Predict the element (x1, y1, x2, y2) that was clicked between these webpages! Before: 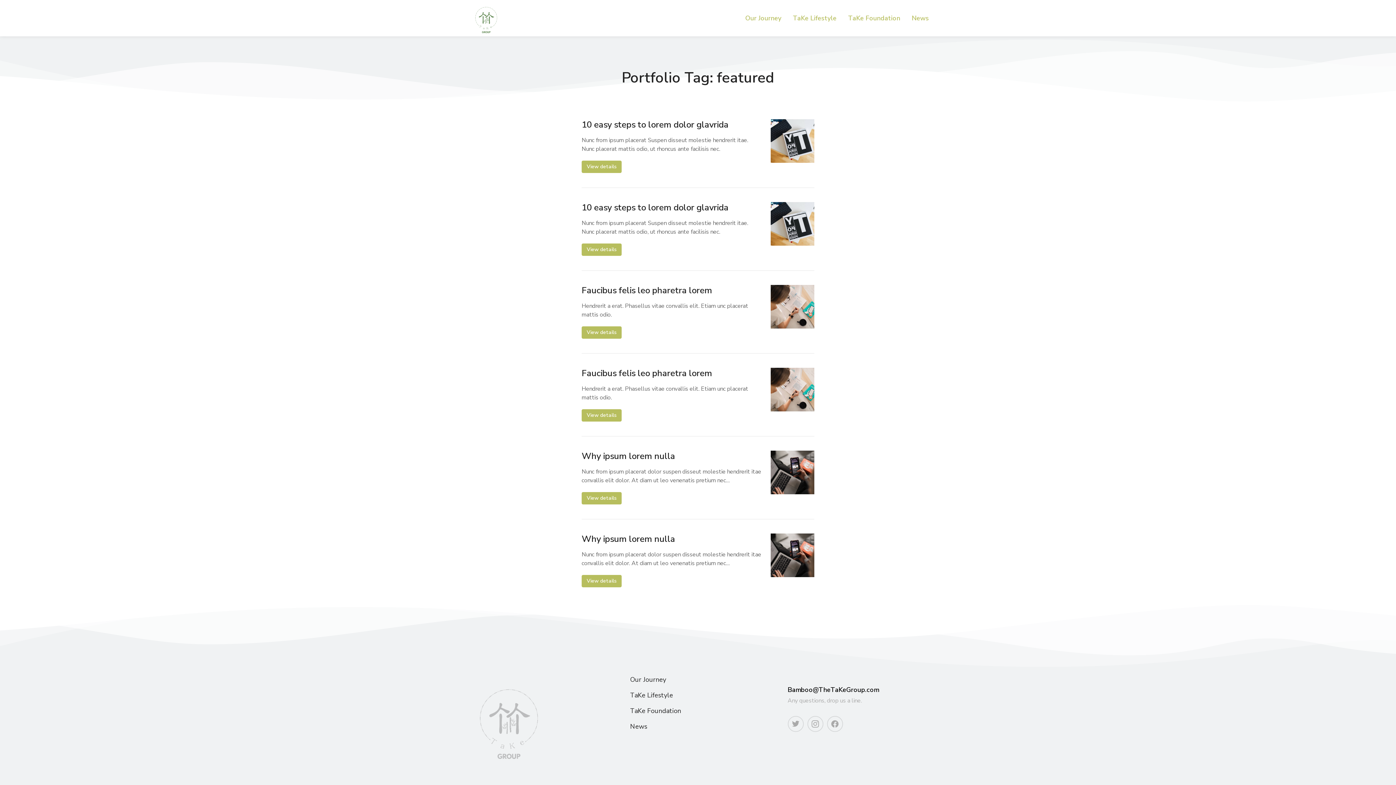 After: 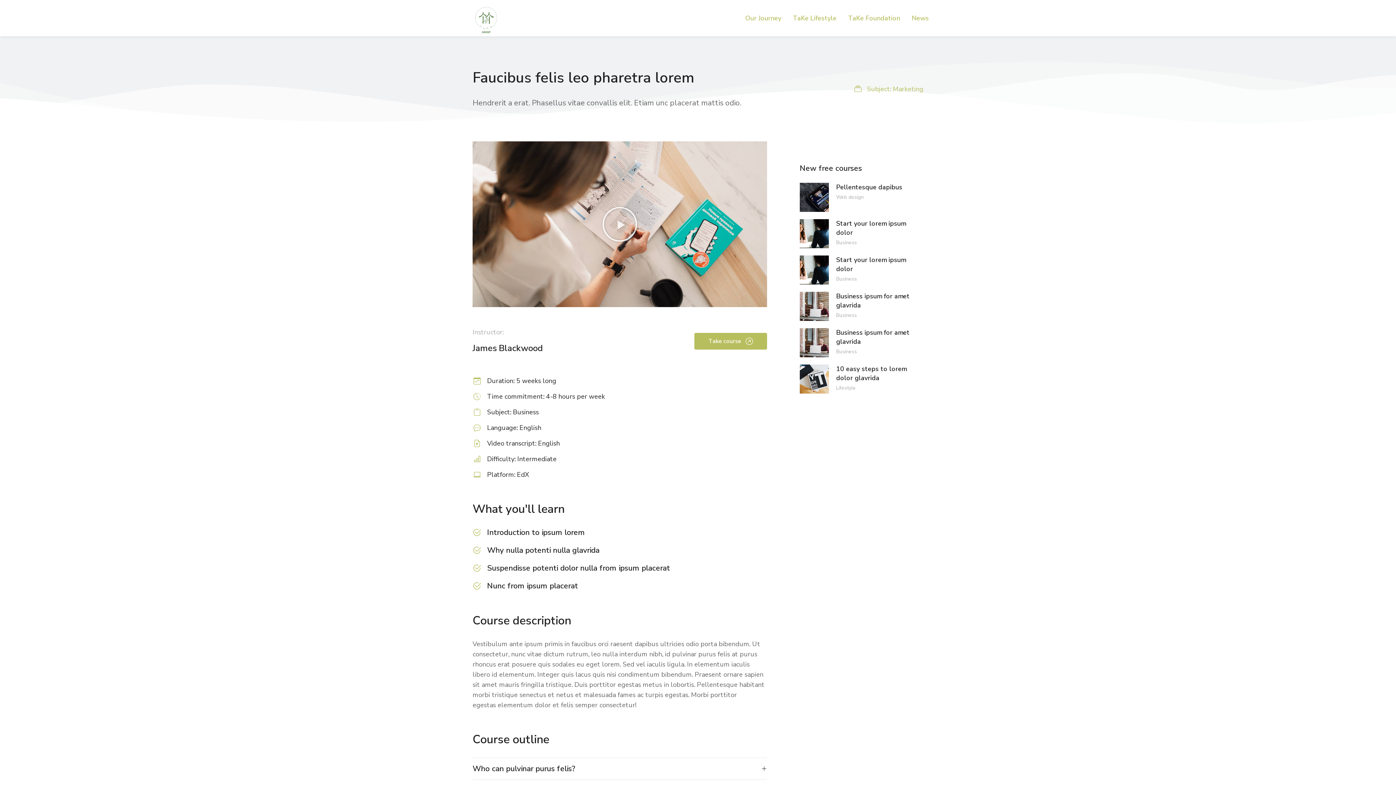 Action: label: Post image bbox: (770, 368, 814, 411)